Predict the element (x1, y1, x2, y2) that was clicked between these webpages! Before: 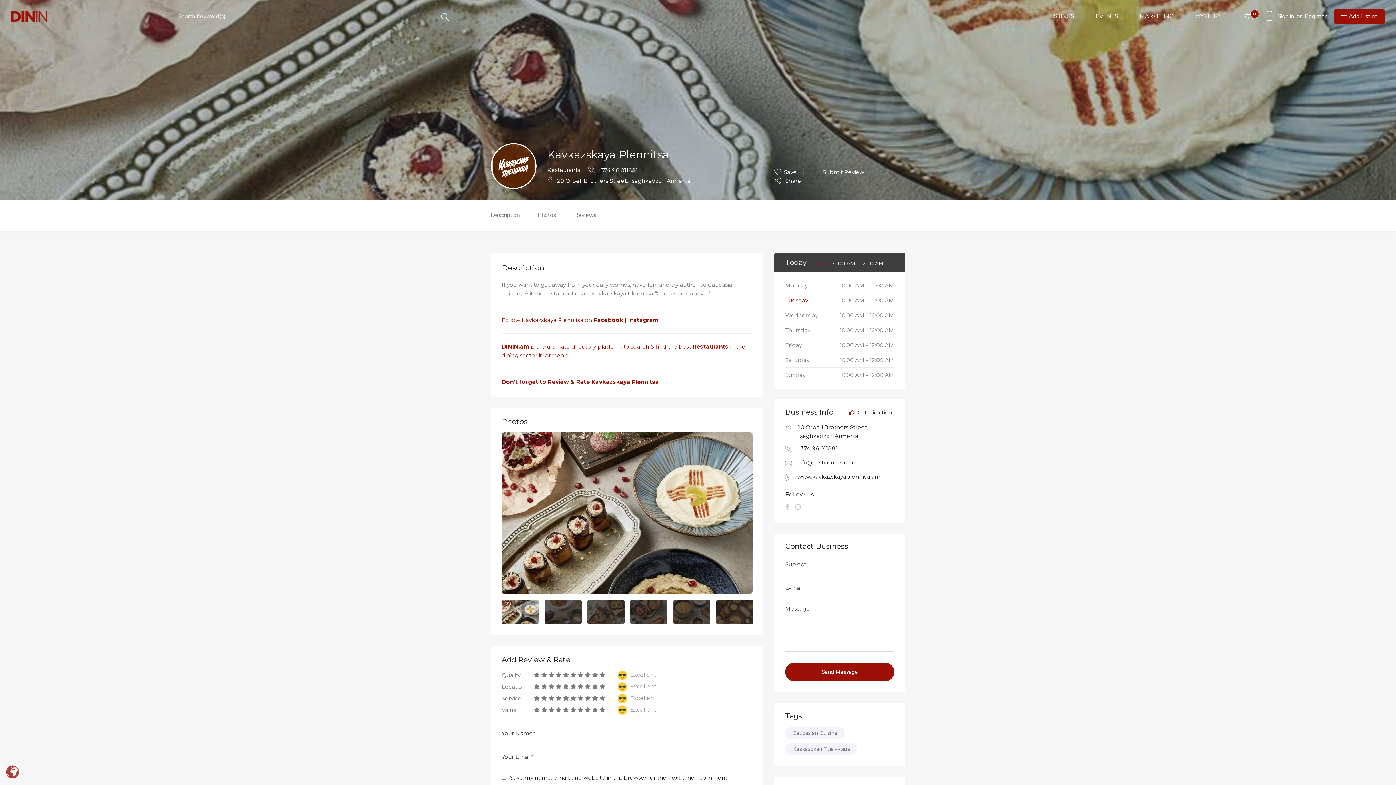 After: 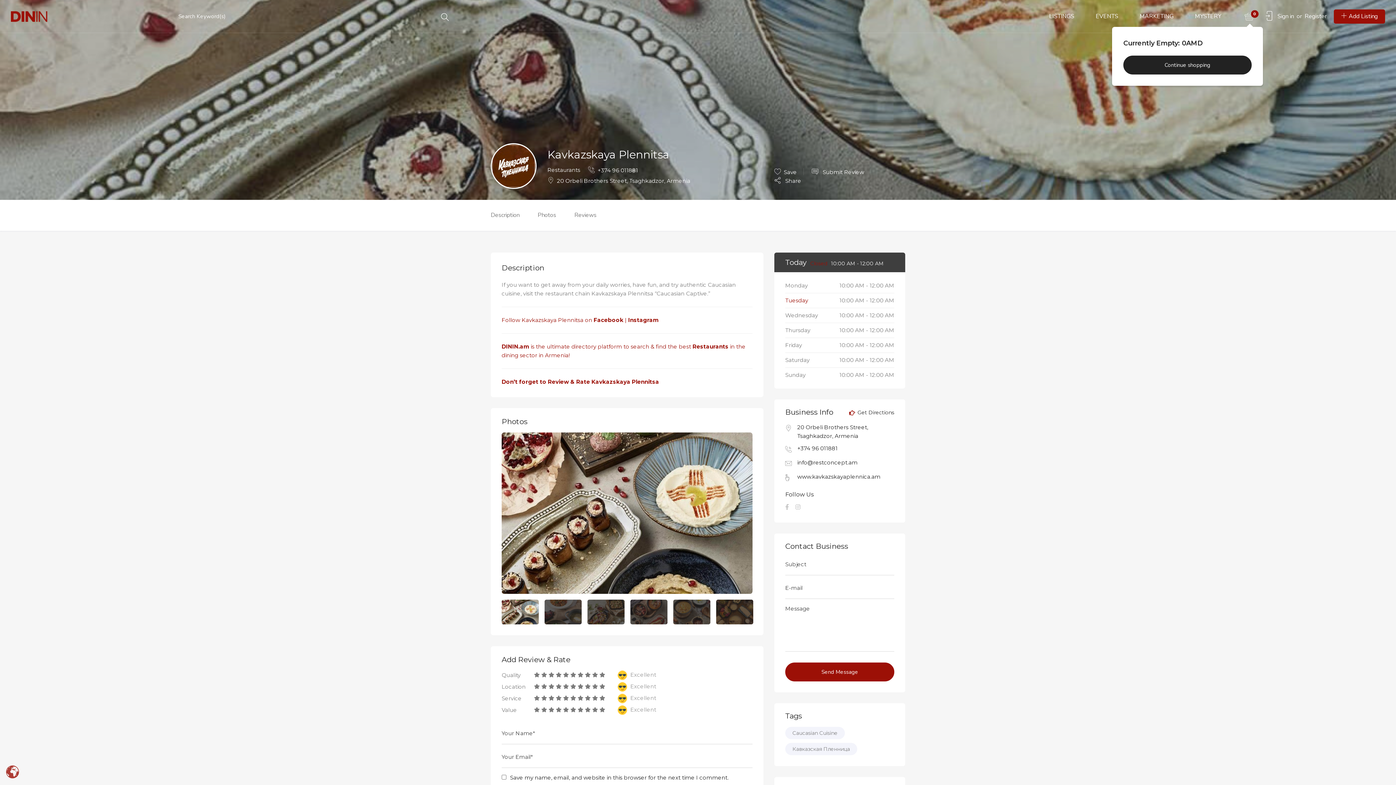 Action: bbox: (1245, 10, 1258, 21) label: 0